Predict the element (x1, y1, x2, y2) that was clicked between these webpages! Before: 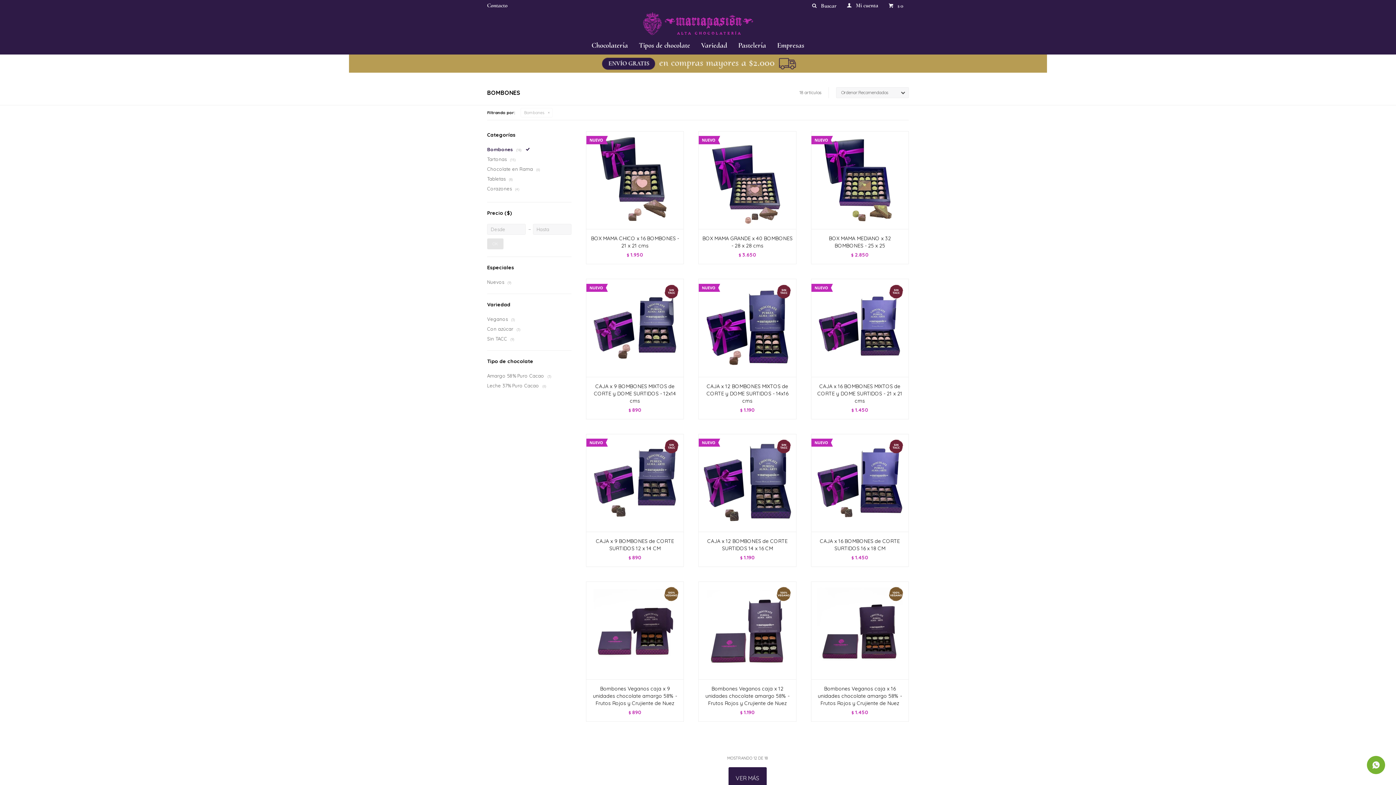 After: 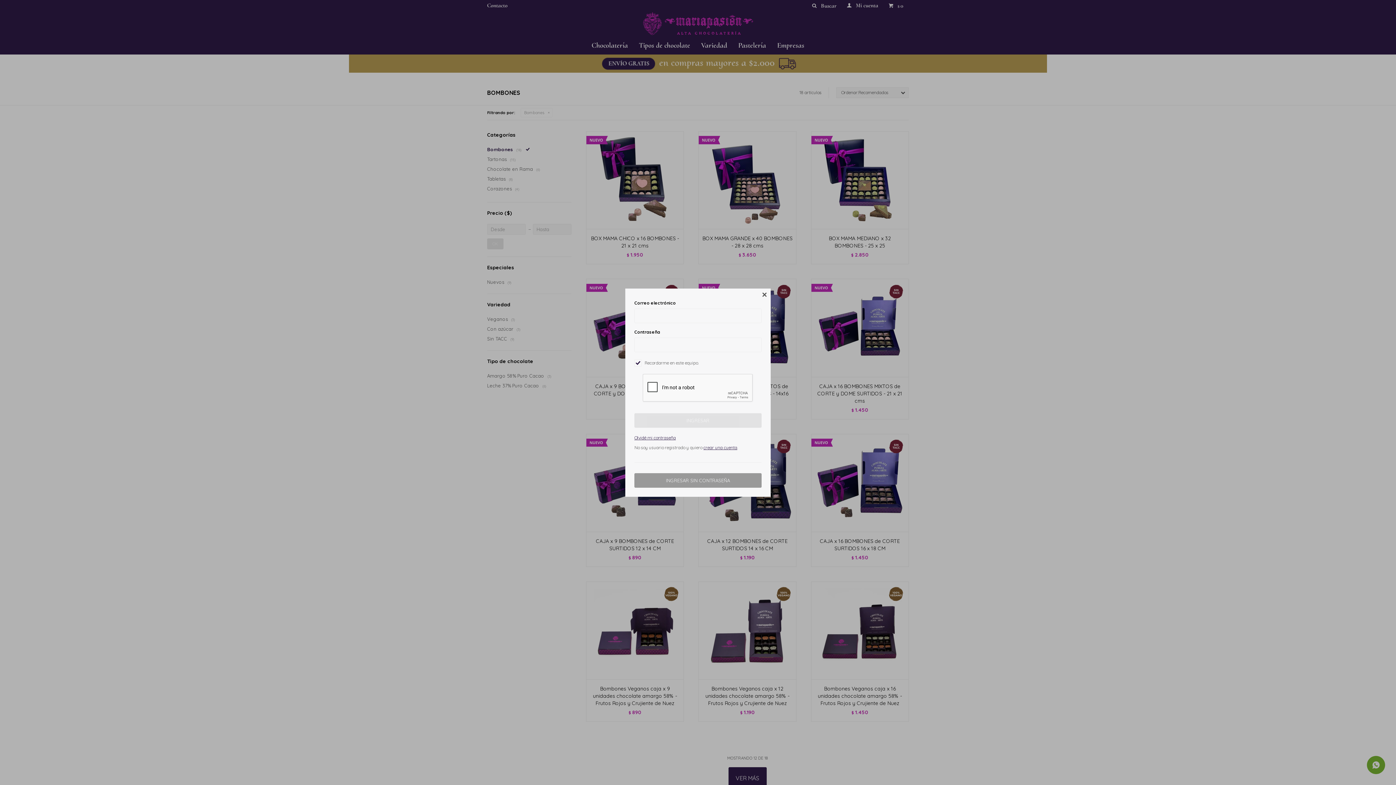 Action: label:   bbox: (842, 0, 884, 10)